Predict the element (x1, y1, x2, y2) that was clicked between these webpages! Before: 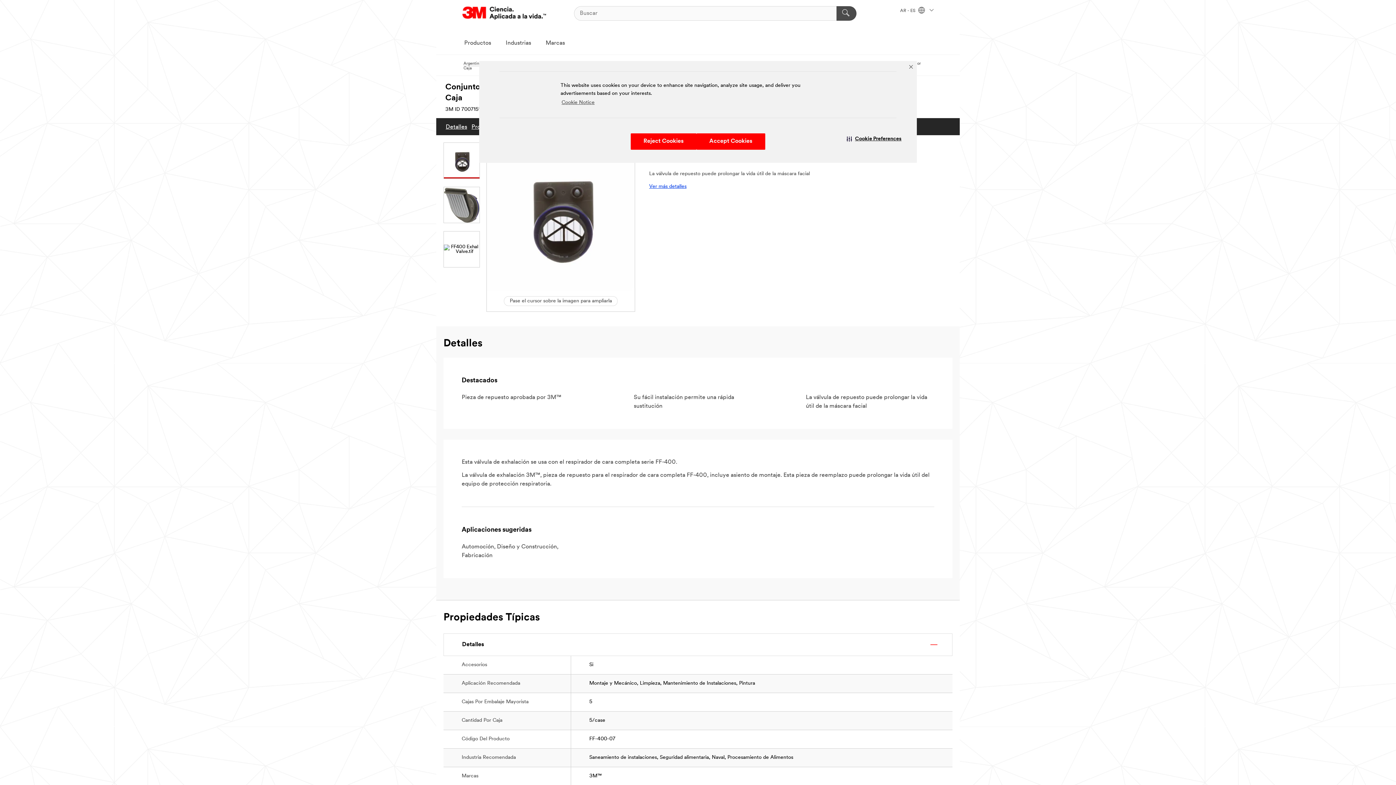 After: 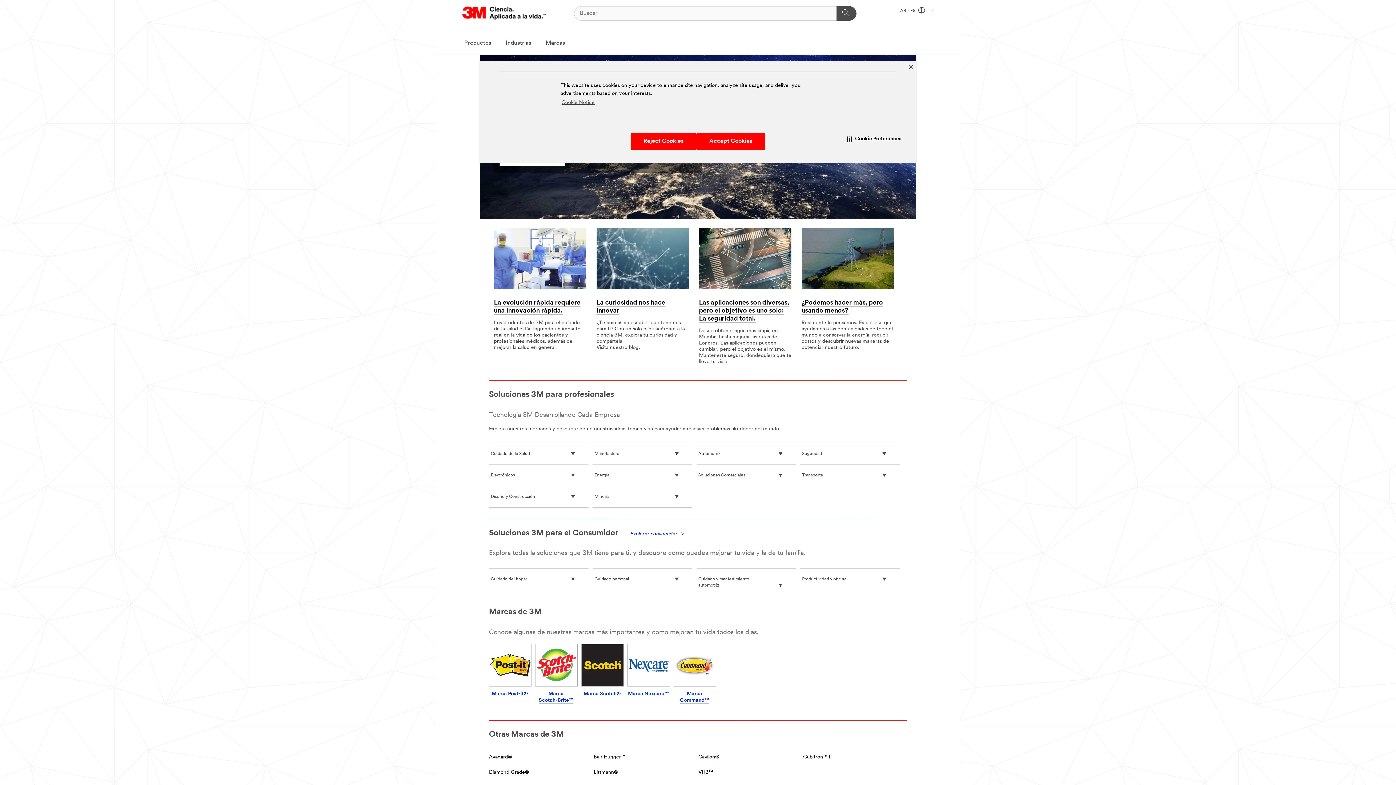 Action: bbox: (462, 5, 546, 21) label: 3M Logo - Opens in a new window